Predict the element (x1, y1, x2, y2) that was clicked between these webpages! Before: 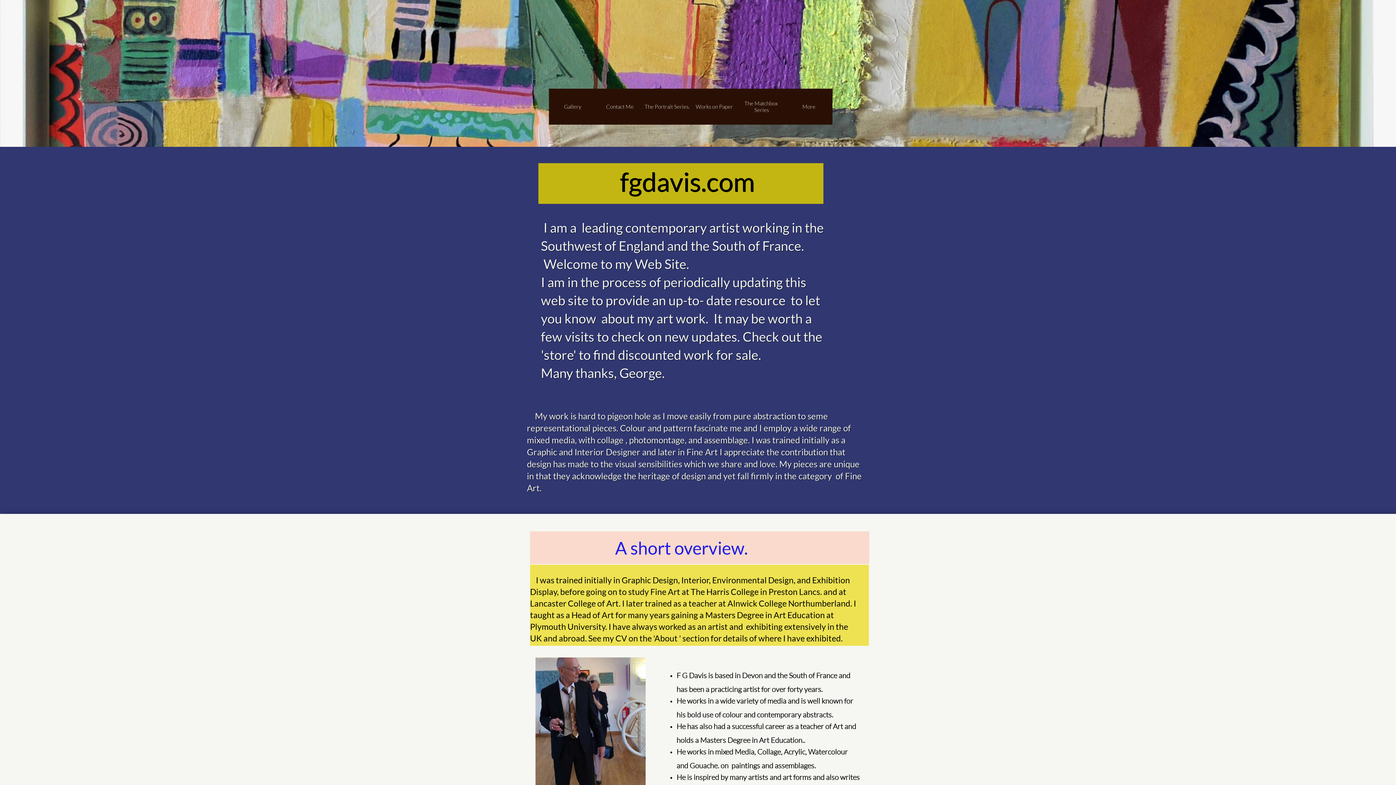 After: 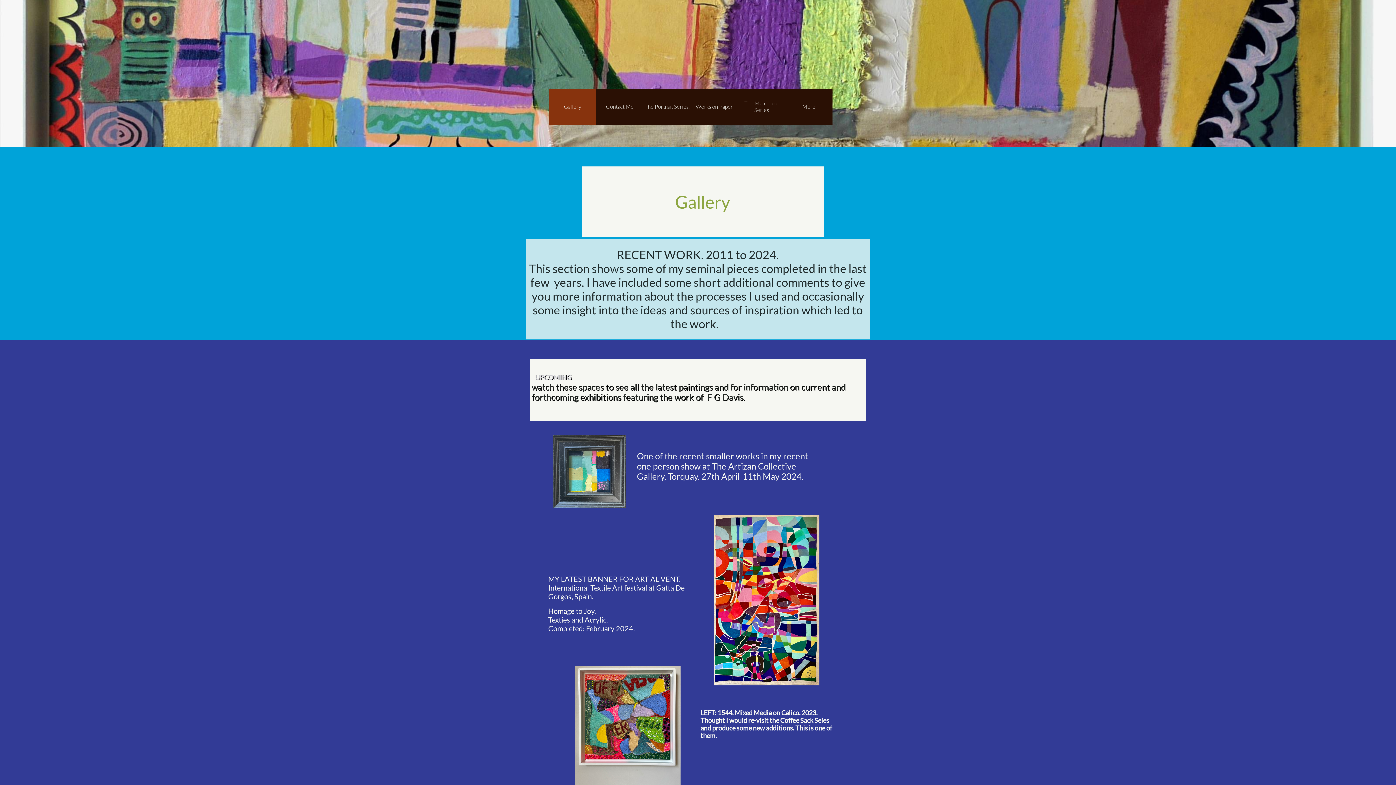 Action: bbox: (549, 88, 596, 124) label: Gallery